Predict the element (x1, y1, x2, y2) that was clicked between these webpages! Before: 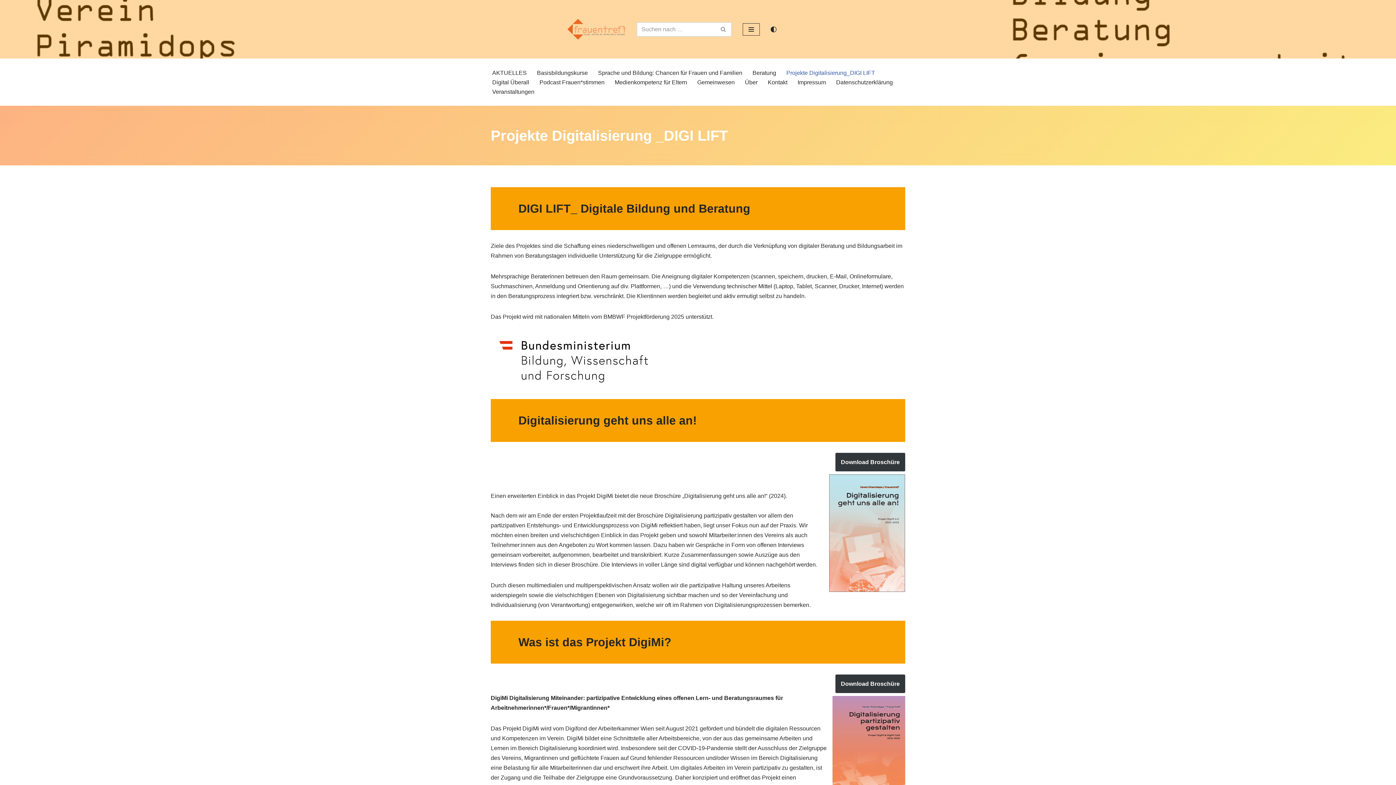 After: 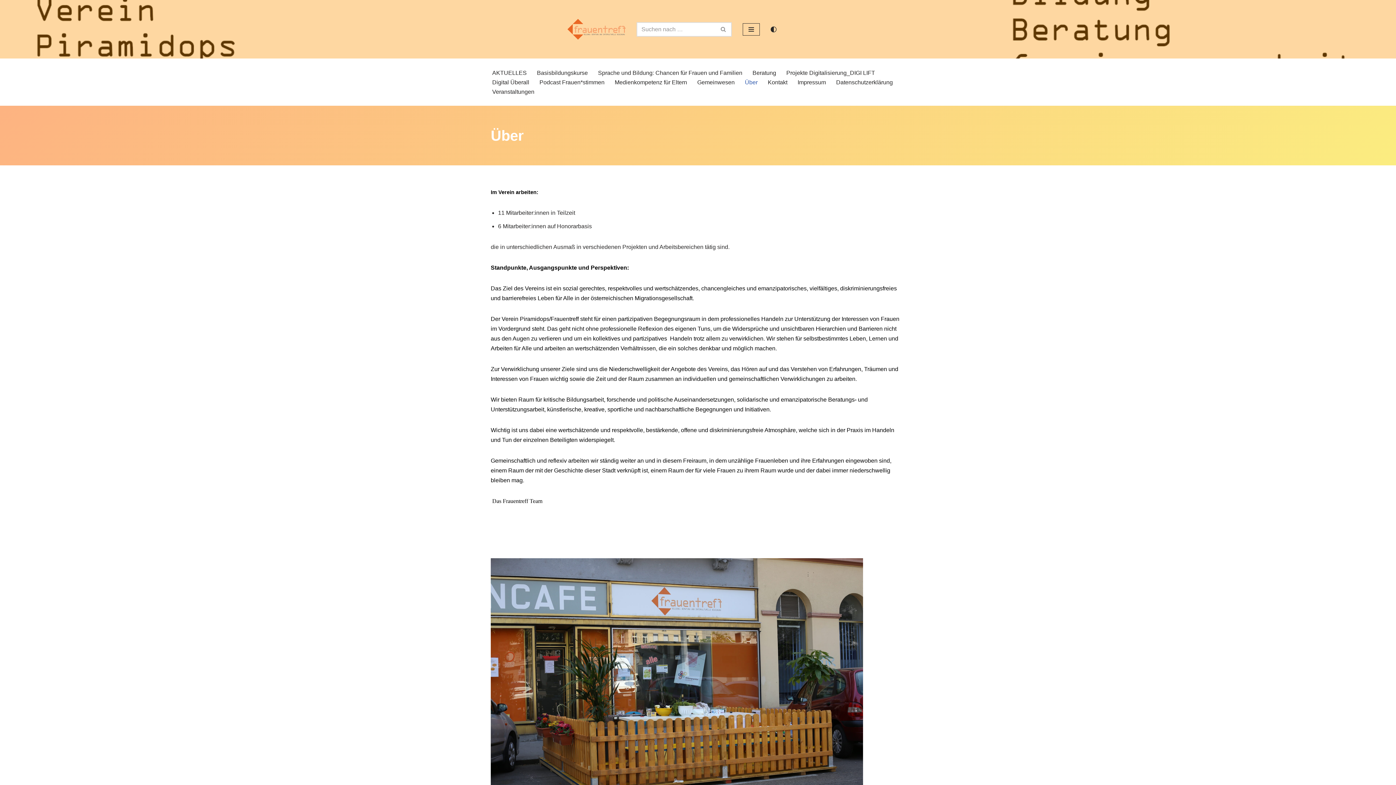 Action: bbox: (745, 77, 757, 86) label: Über